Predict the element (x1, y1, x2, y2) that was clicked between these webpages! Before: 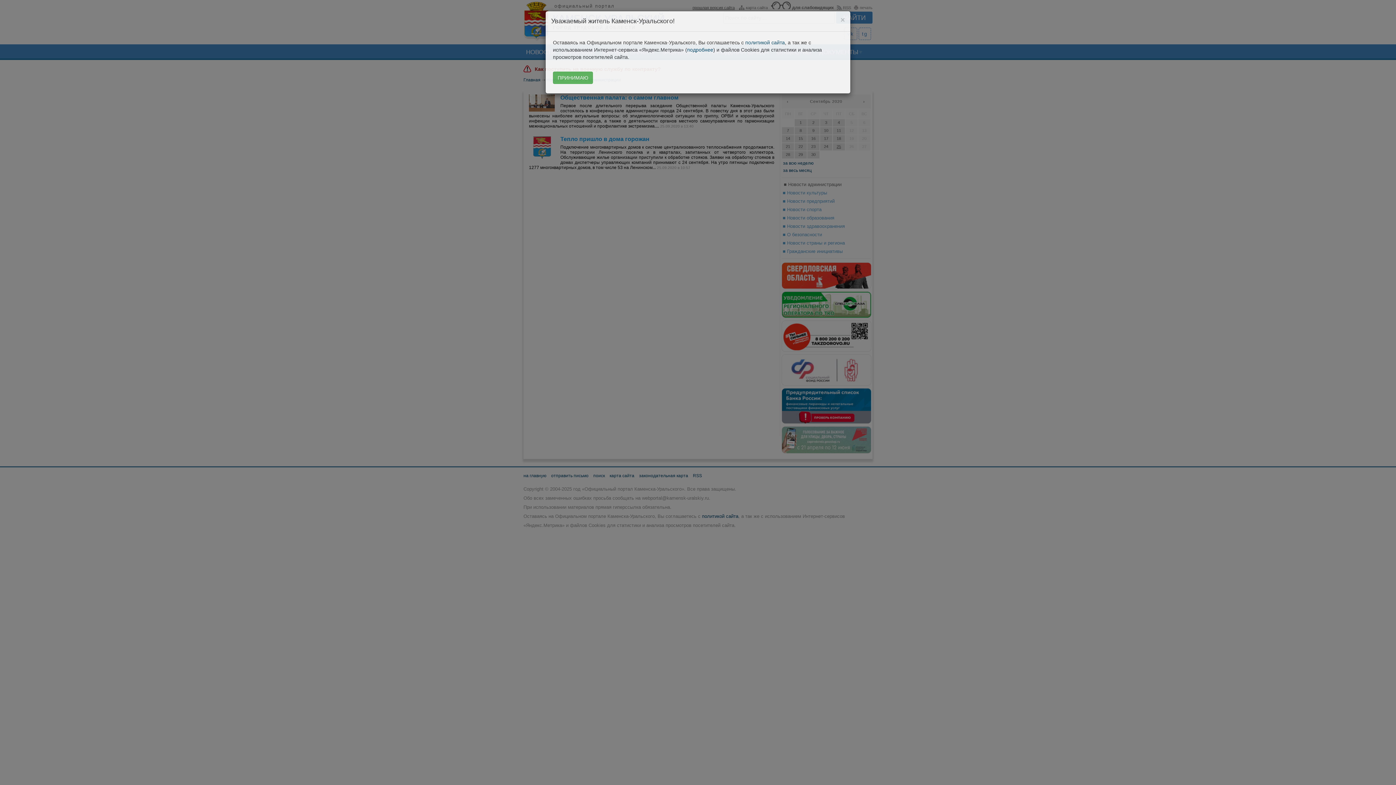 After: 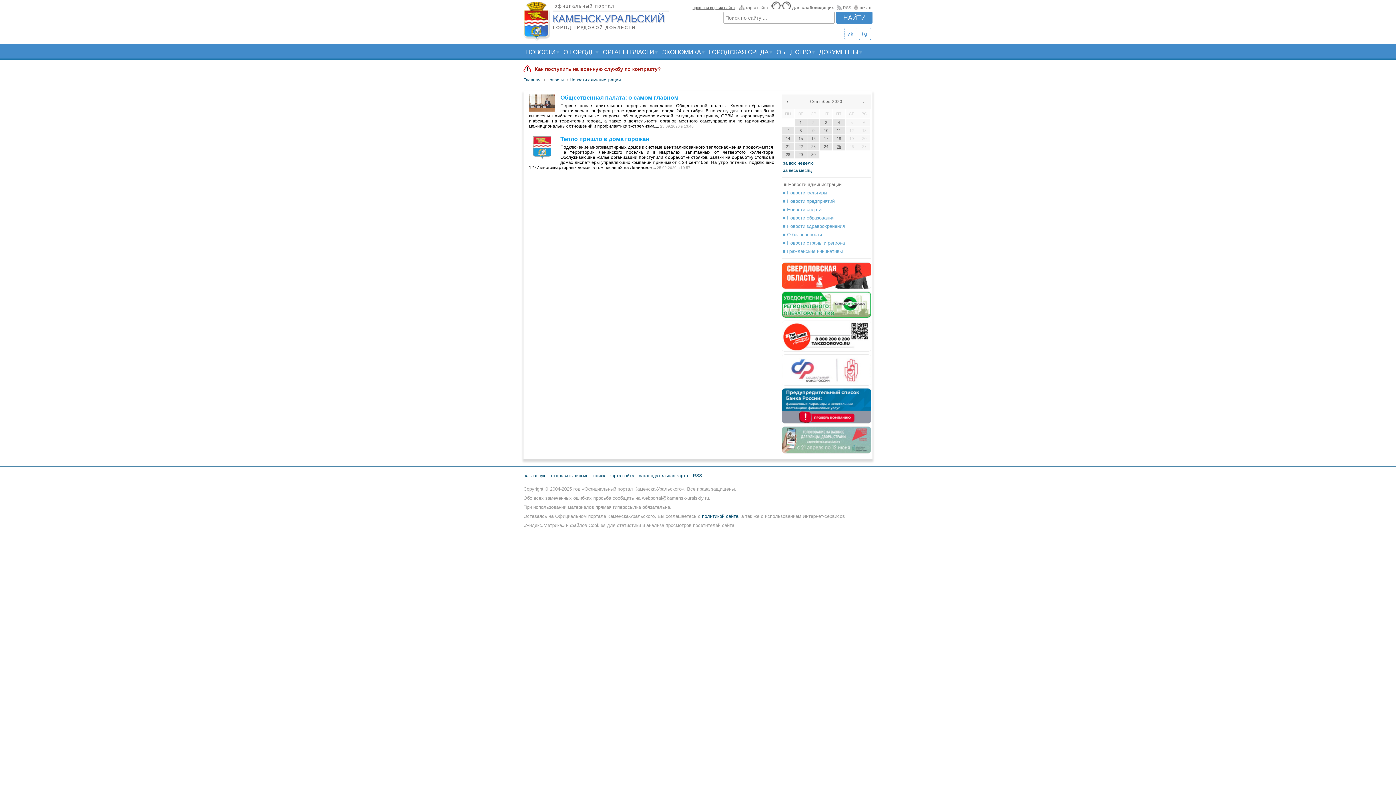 Action: bbox: (553, 71, 593, 84) label: ПРИНИМАЮ